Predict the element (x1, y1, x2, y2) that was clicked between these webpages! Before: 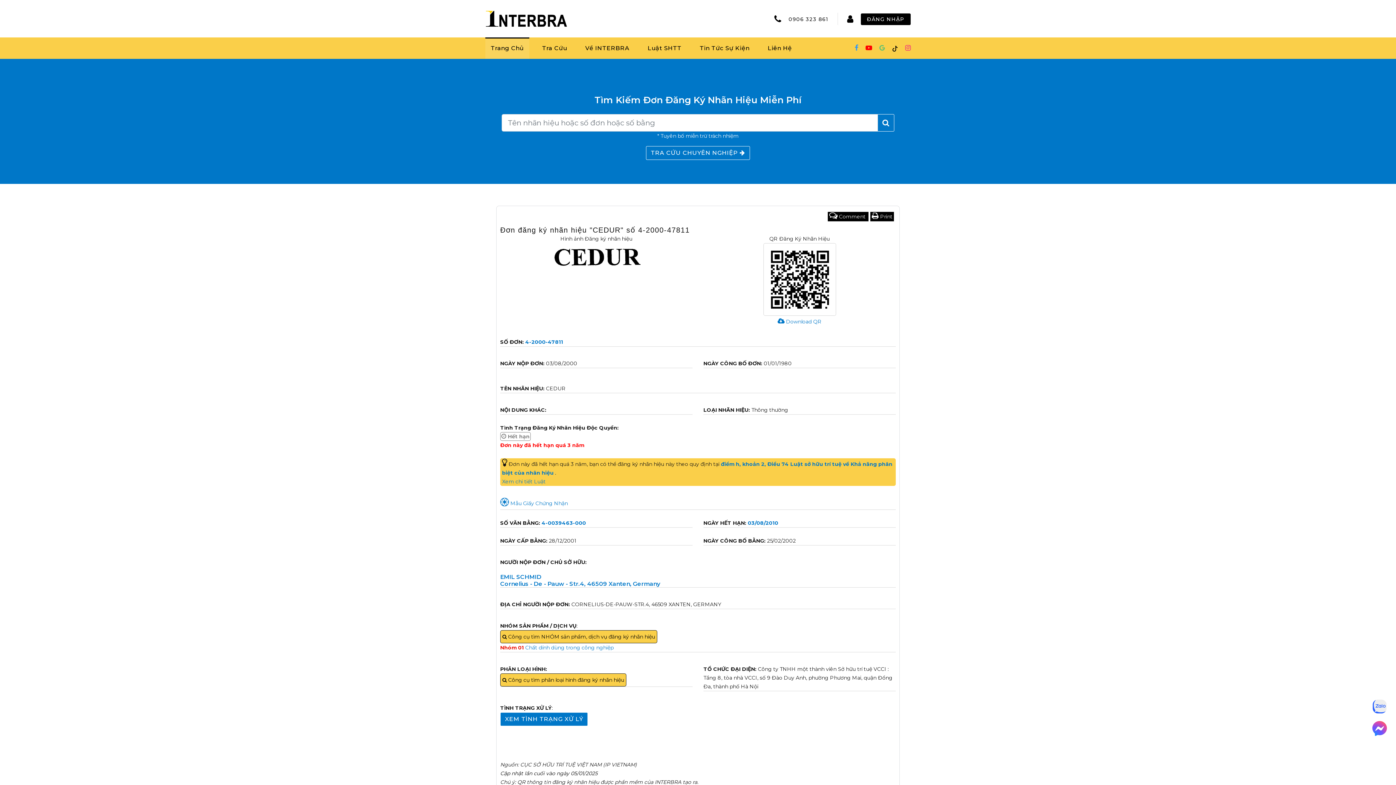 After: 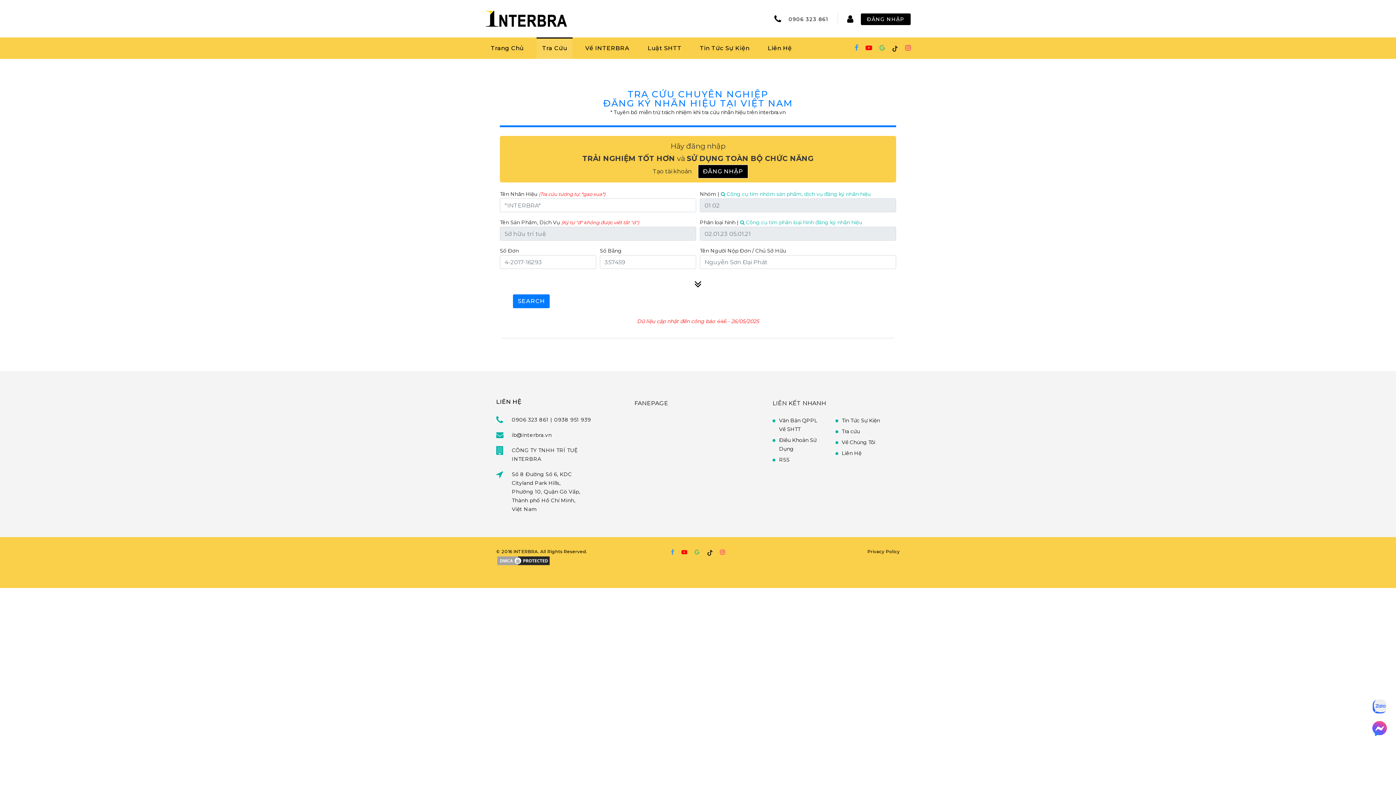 Action: bbox: (536, 37, 572, 58) label: Tra Cứu